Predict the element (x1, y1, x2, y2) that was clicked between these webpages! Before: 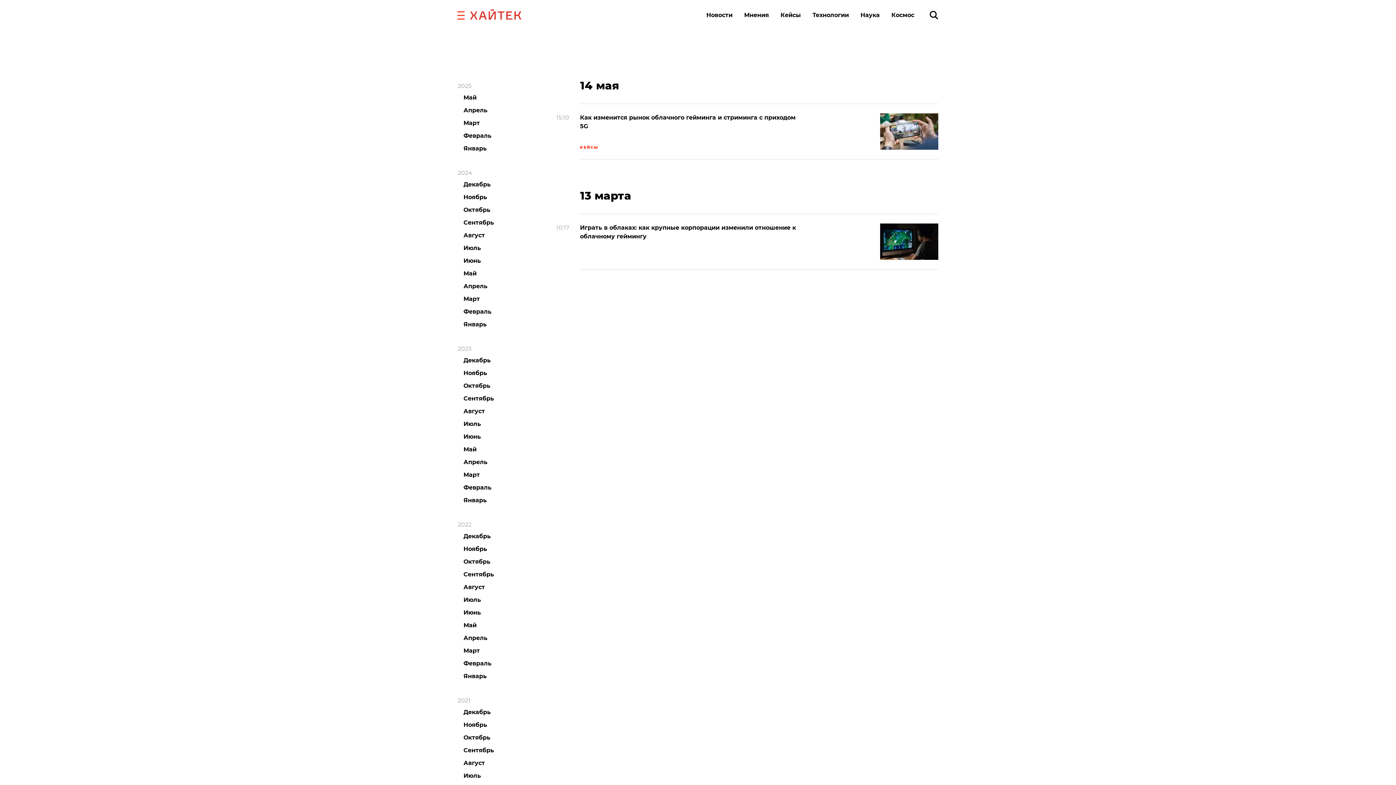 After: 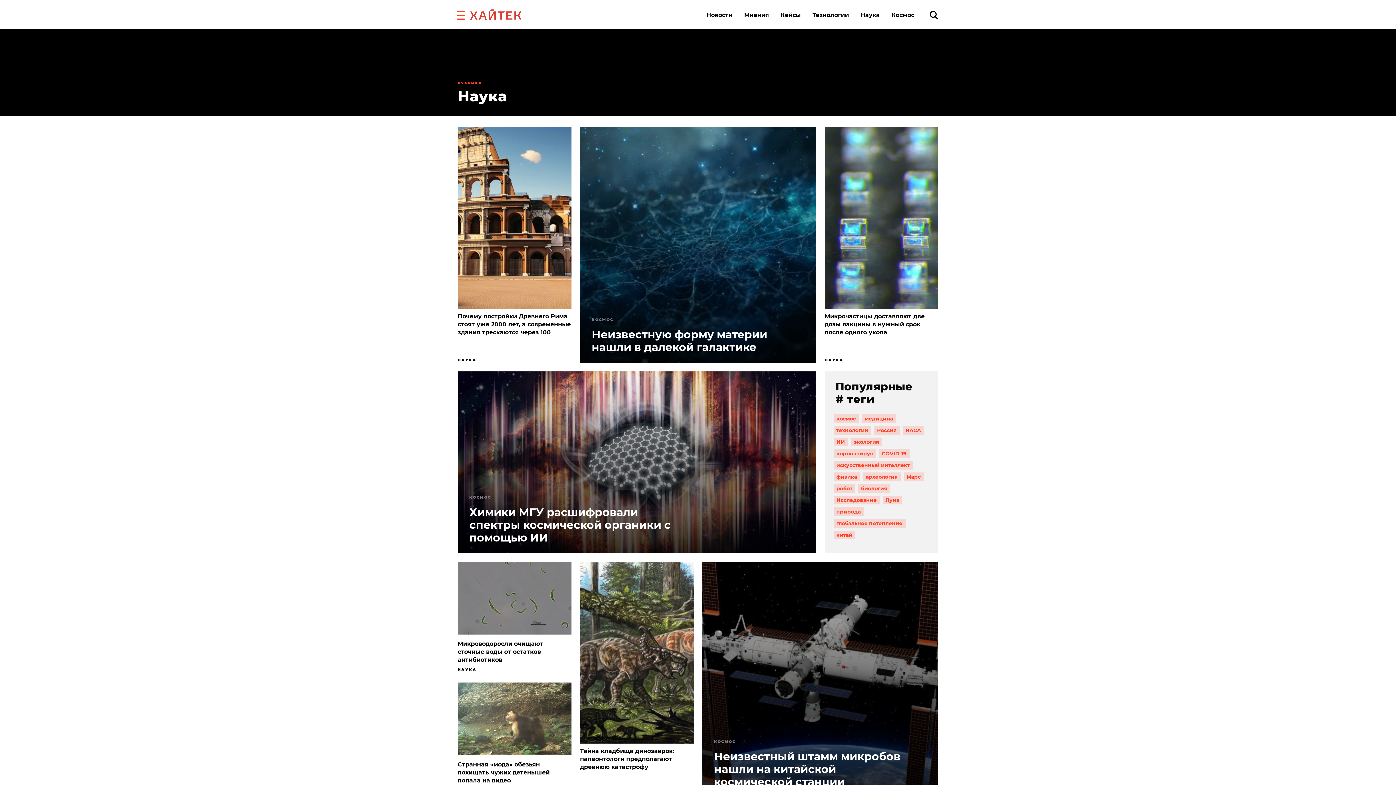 Action: bbox: (860, 11, 880, 18) label: Наука